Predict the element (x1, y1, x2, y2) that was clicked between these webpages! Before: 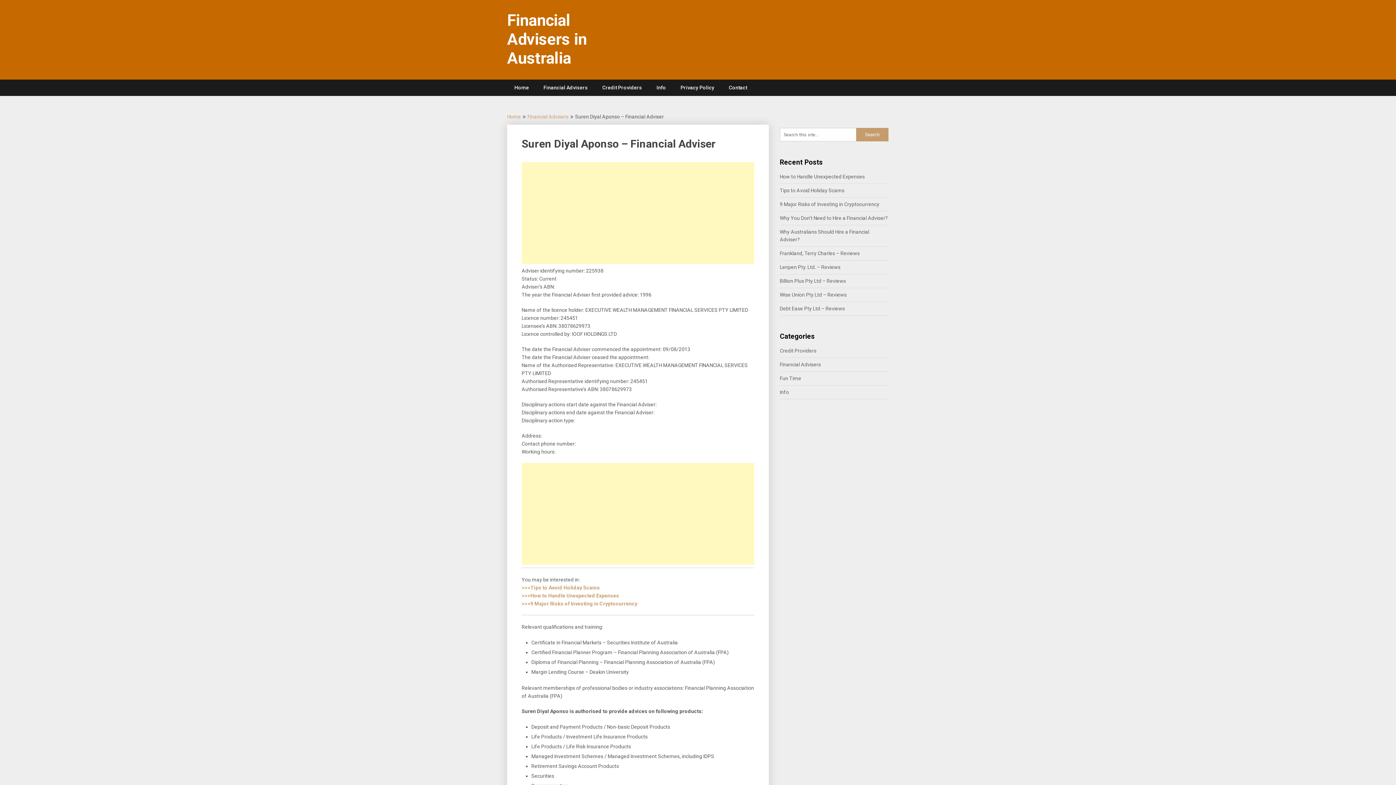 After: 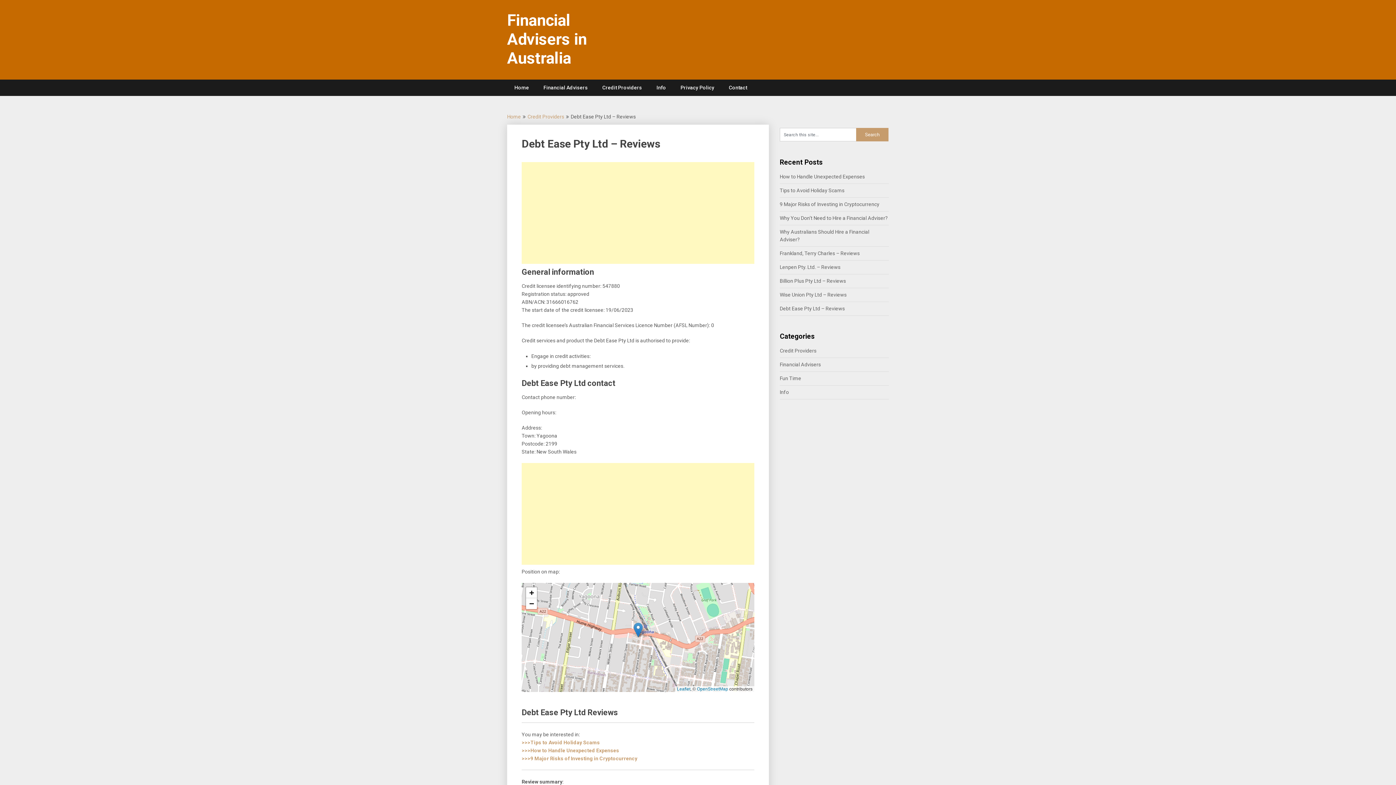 Action: bbox: (780, 305, 845, 311) label: Debt Ease Pty Ltd – Reviews